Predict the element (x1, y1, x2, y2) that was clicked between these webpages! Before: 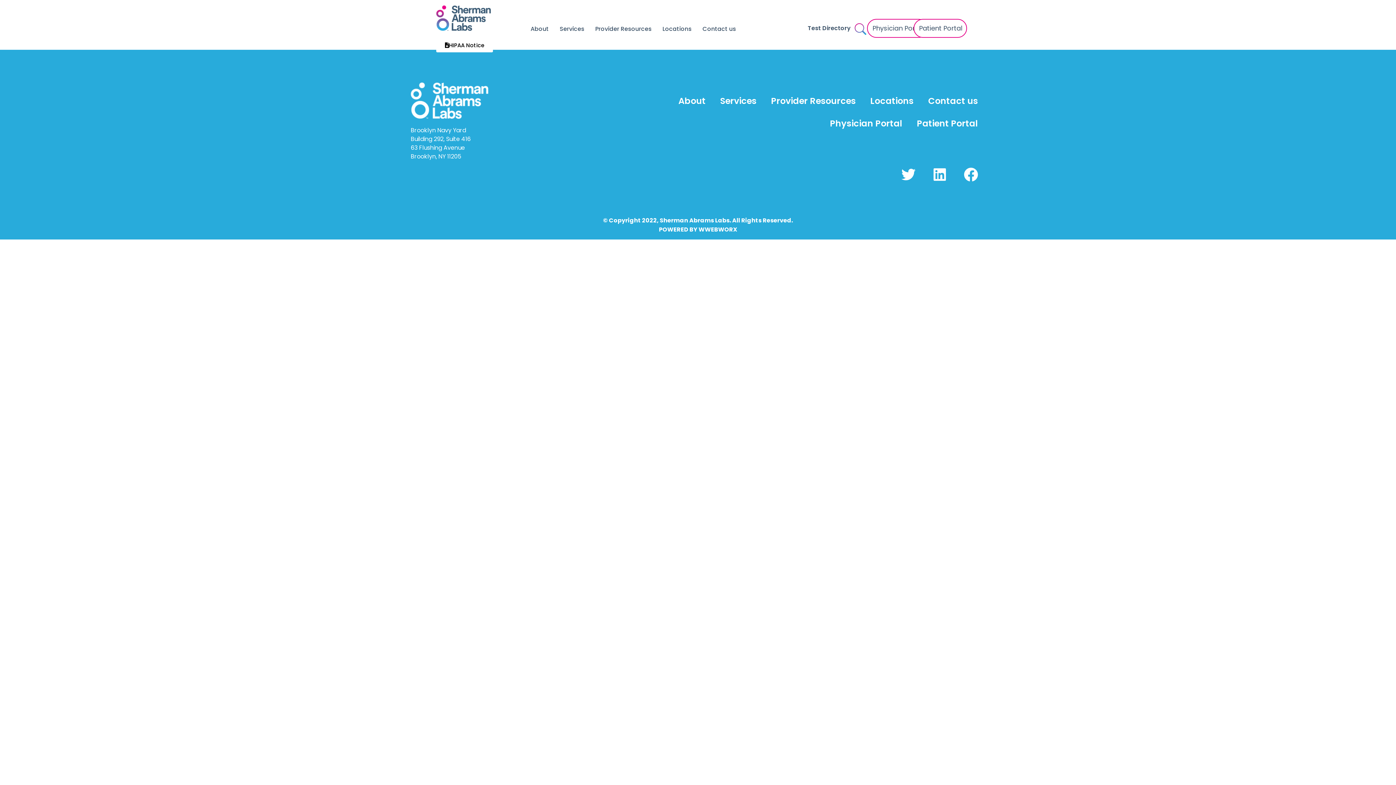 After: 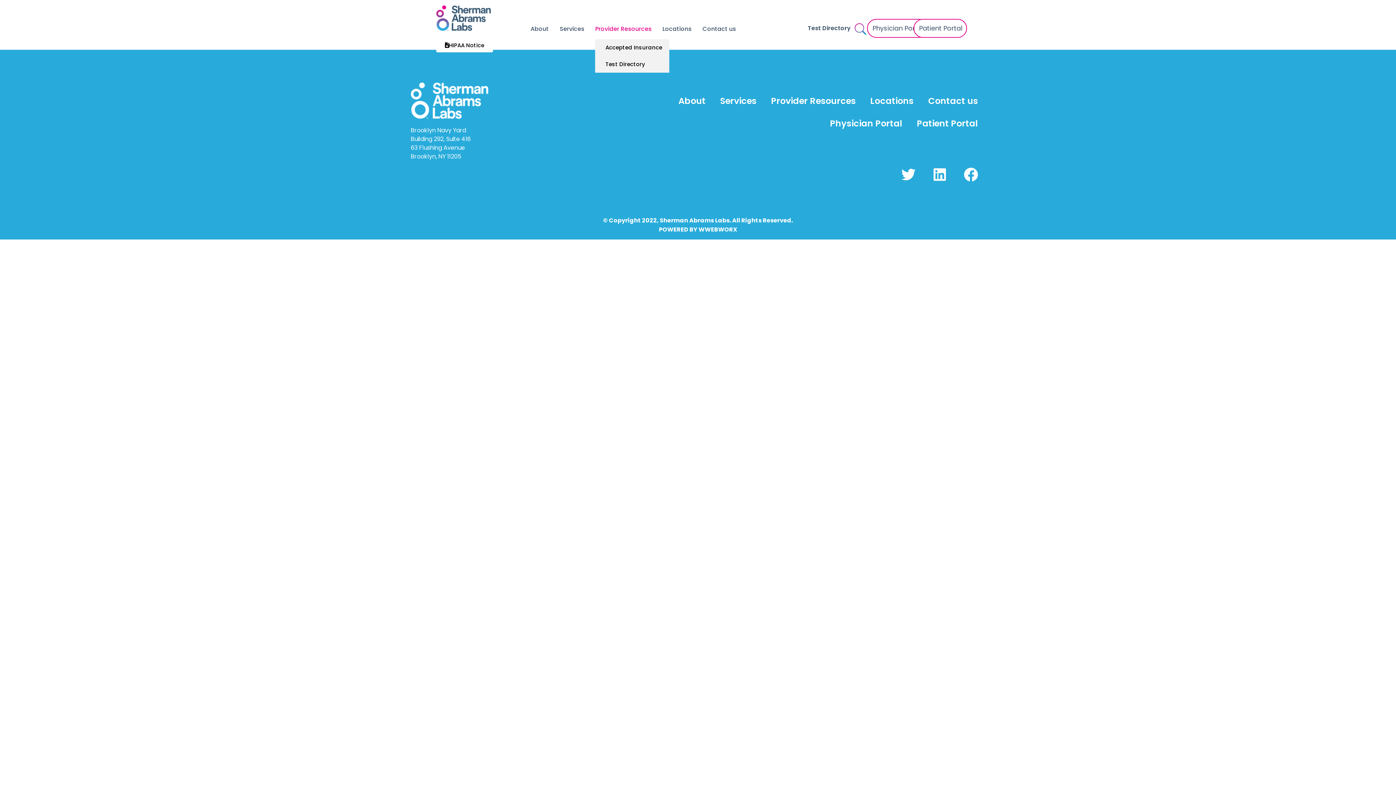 Action: bbox: (595, 18, 651, 39) label: Provider Resources